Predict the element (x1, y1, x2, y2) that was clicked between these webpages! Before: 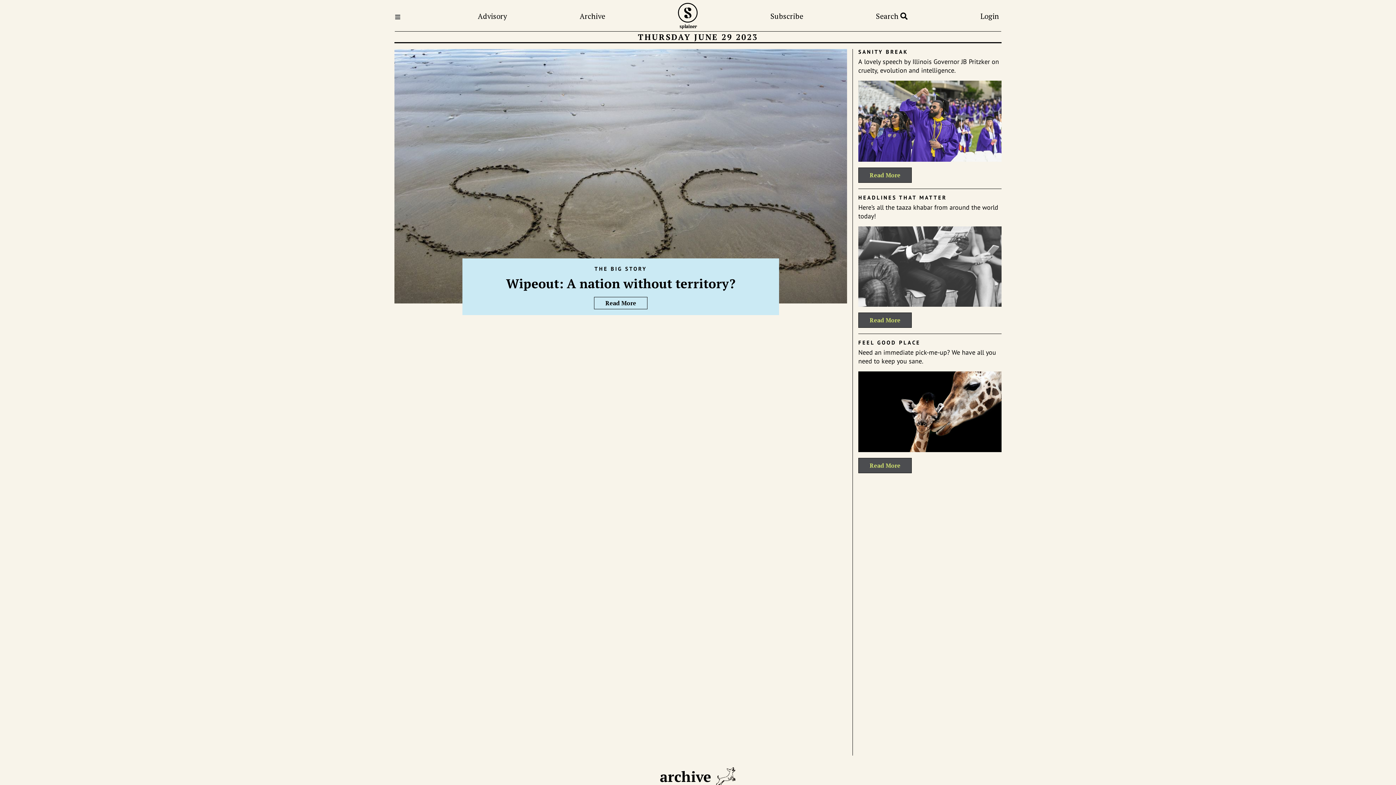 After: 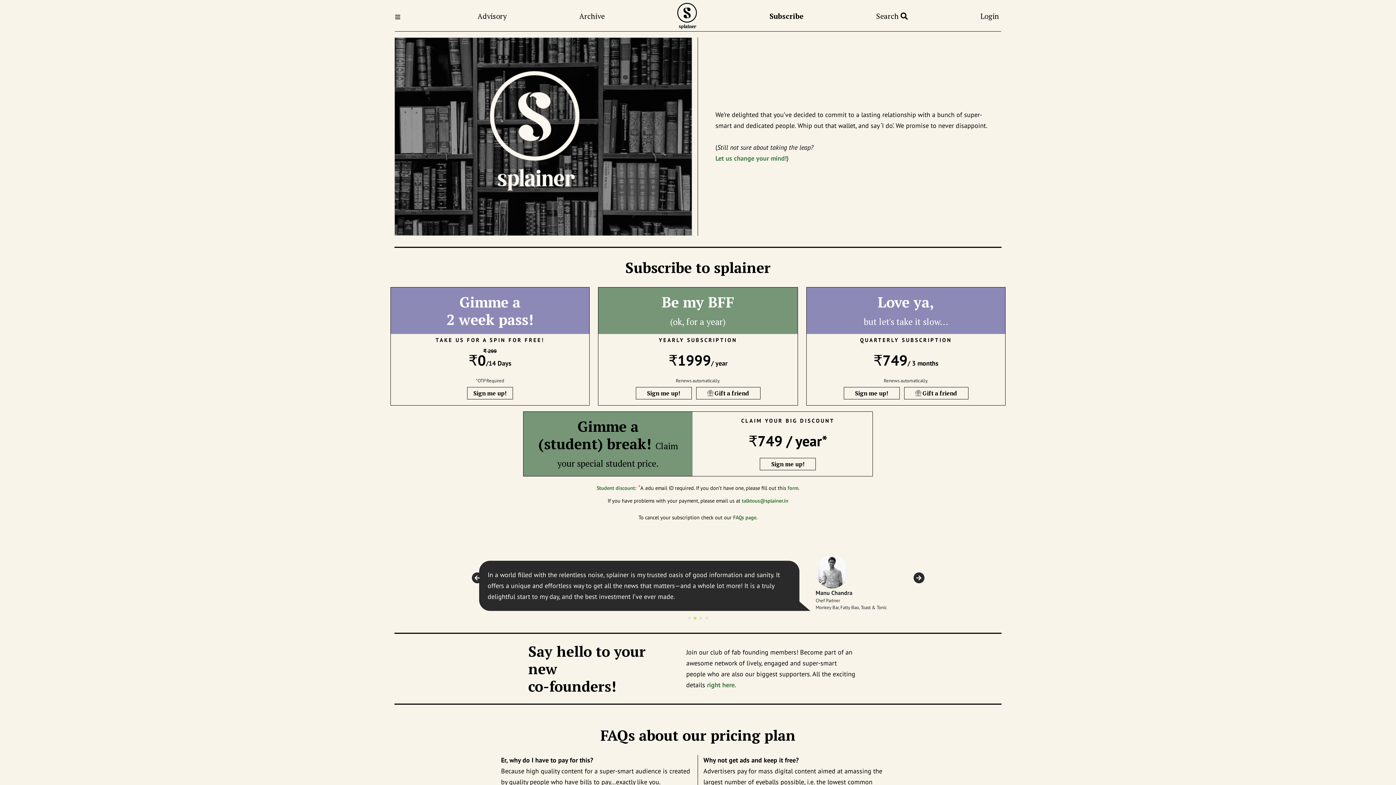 Action: bbox: (770, 10, 803, 21) label: Subscribe